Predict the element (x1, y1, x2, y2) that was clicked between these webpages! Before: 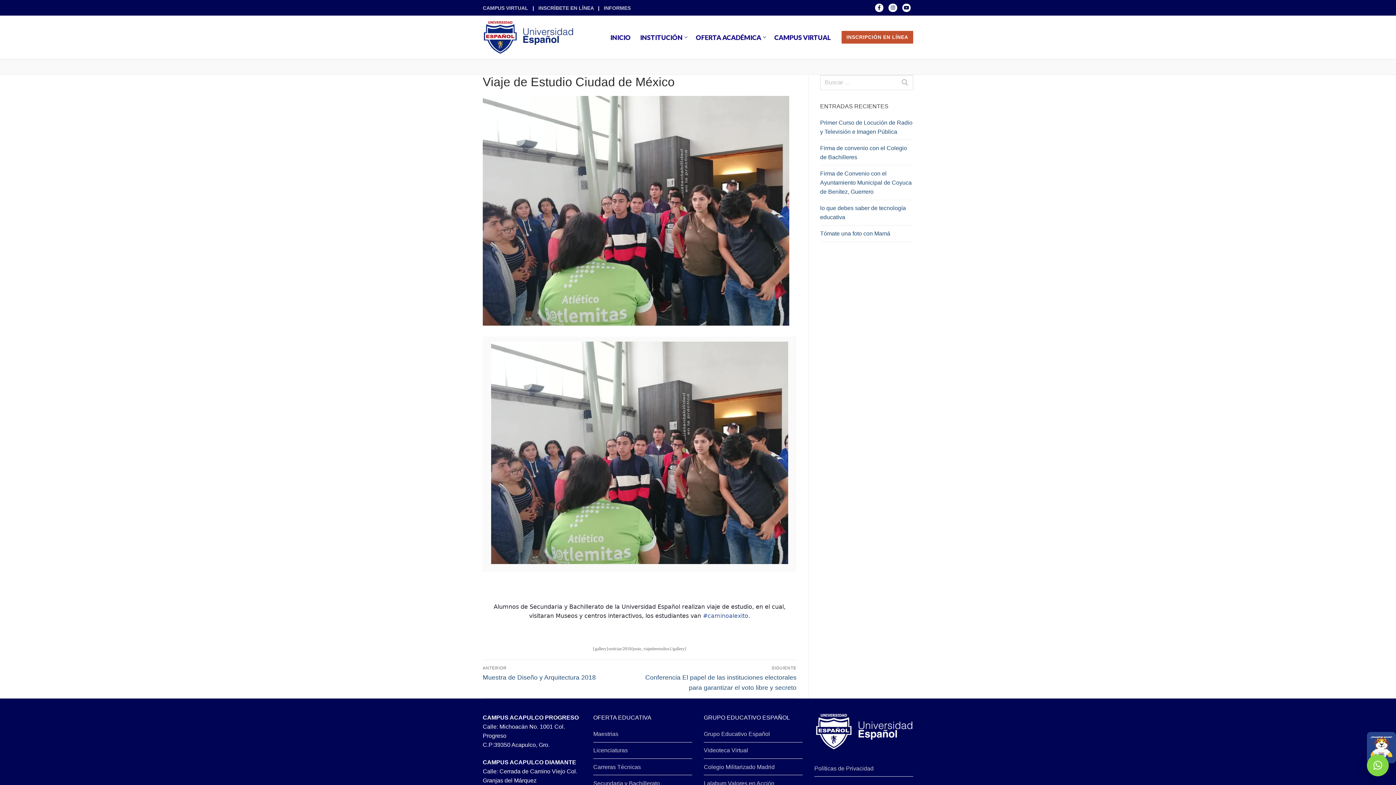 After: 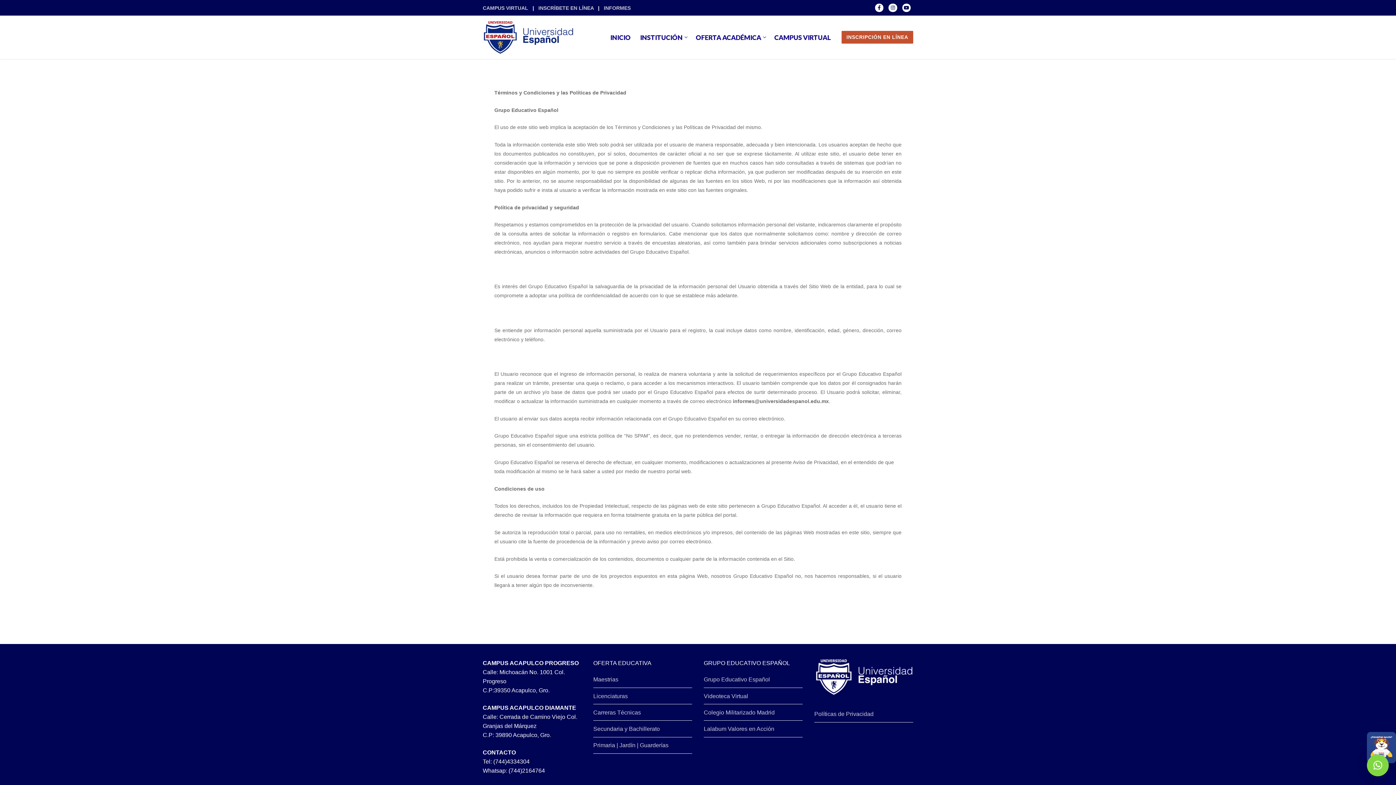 Action: label: Políticas de Privacidad bbox: (814, 764, 913, 777)